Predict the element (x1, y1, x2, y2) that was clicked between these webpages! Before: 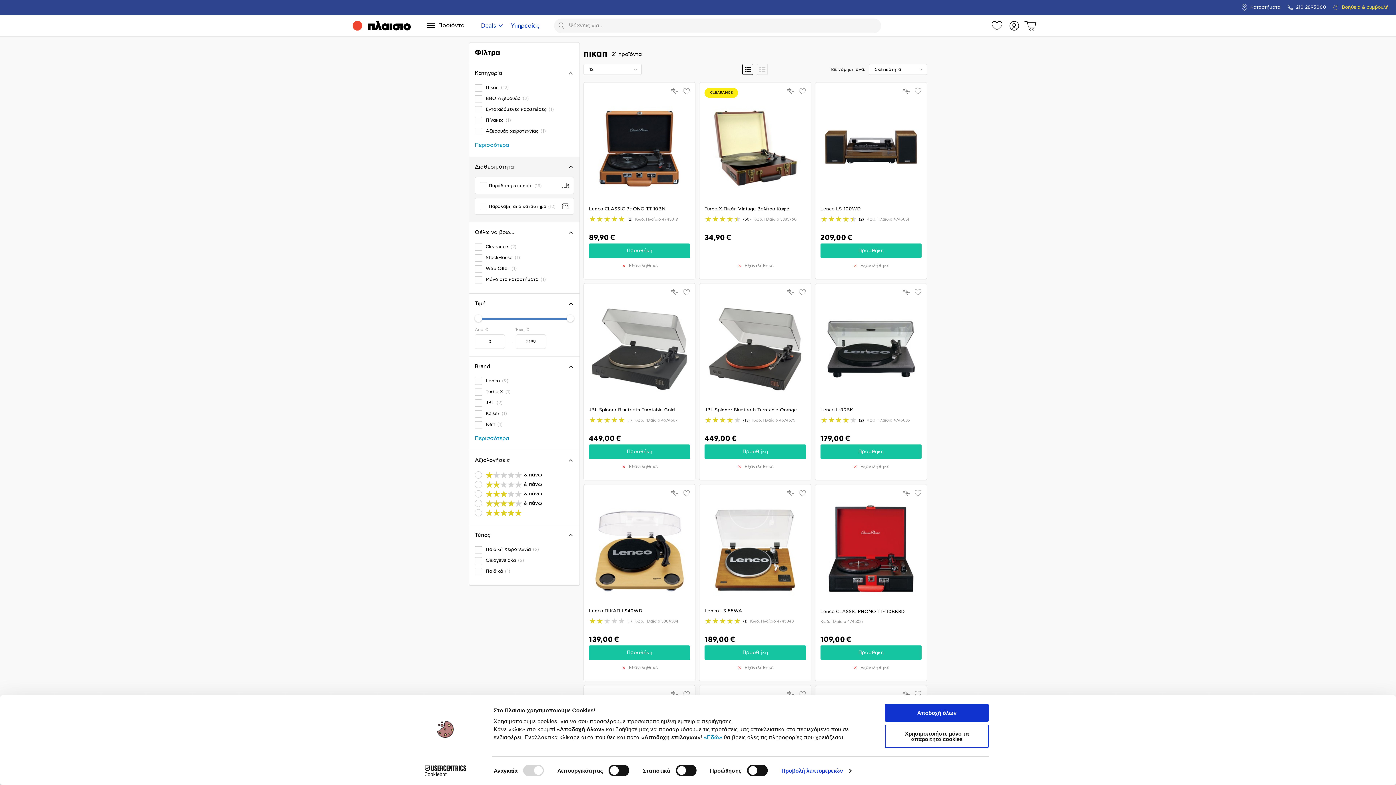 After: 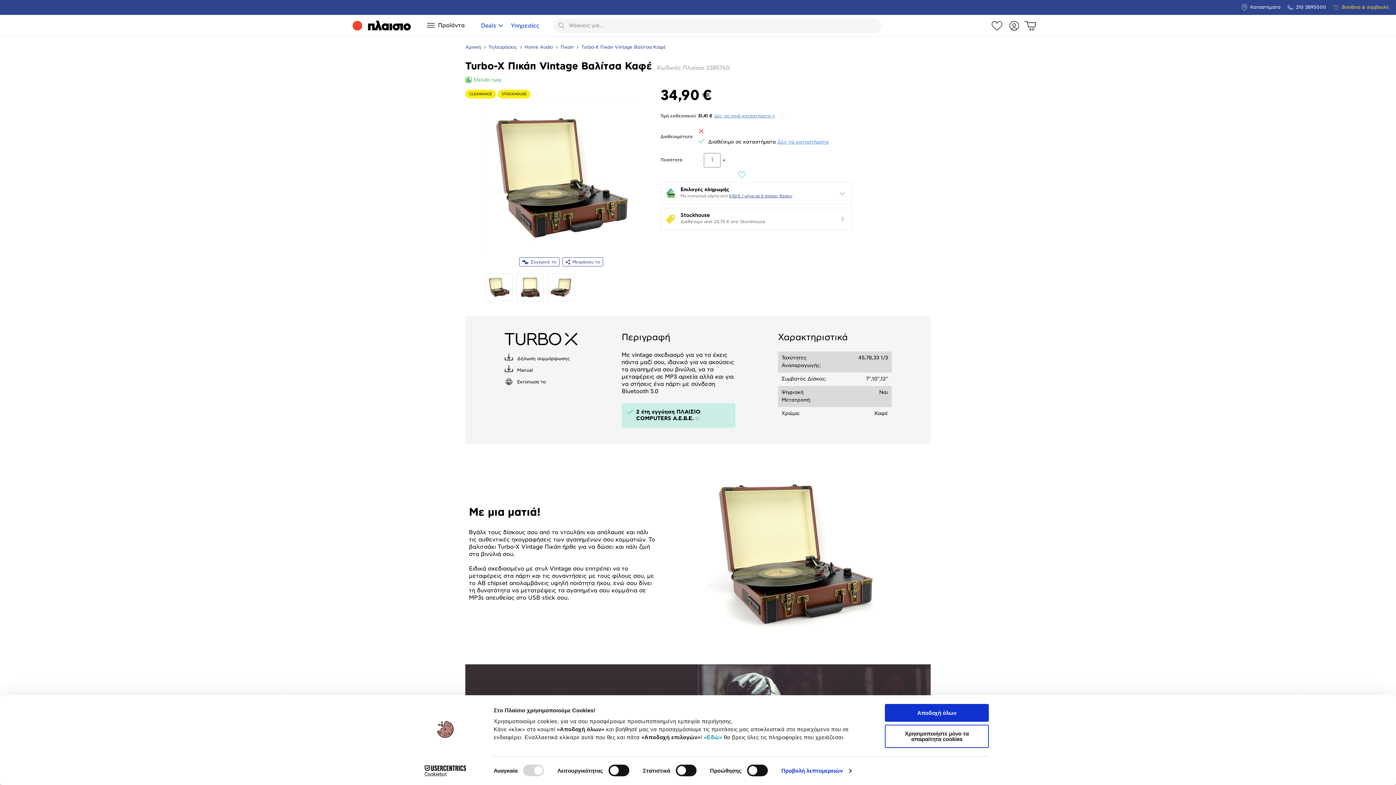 Action: bbox: (707, 100, 803, 196)